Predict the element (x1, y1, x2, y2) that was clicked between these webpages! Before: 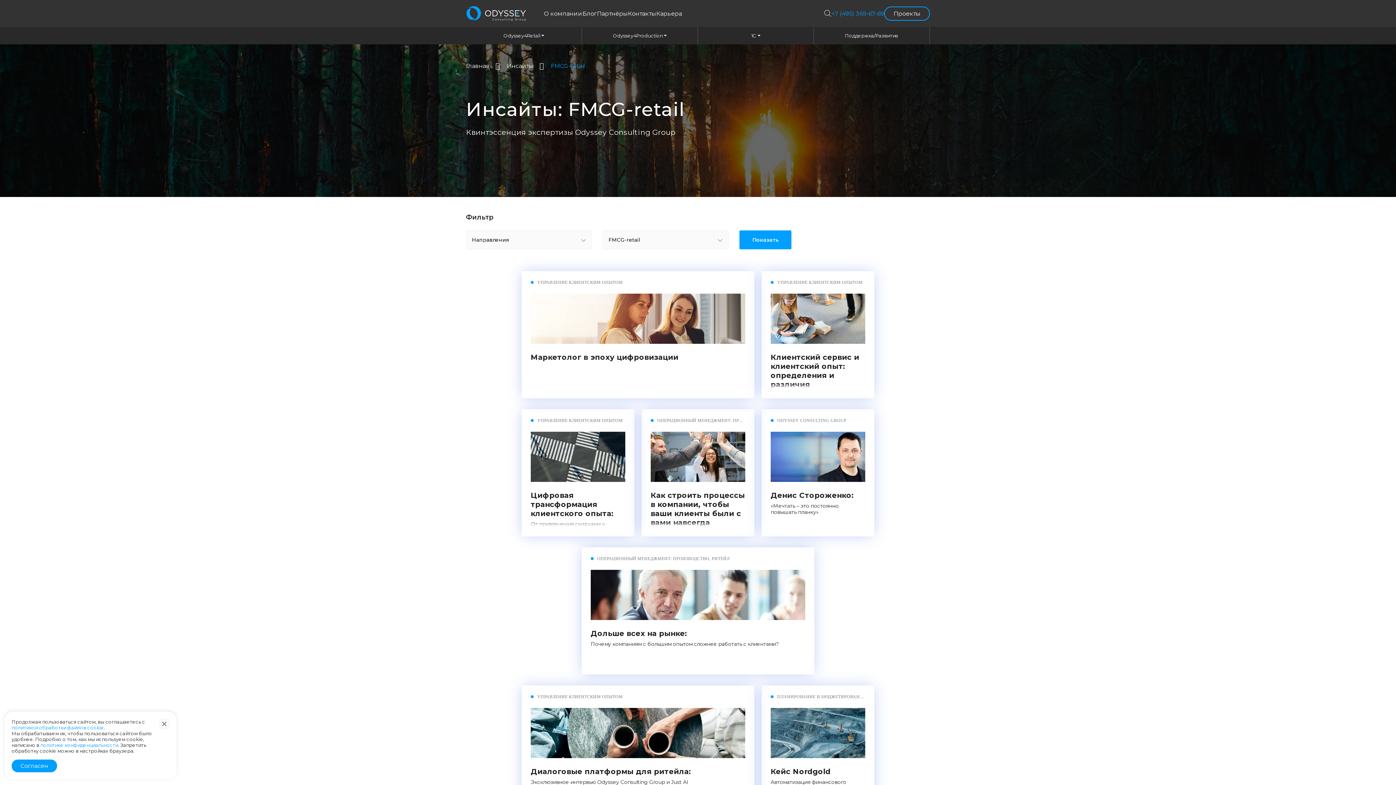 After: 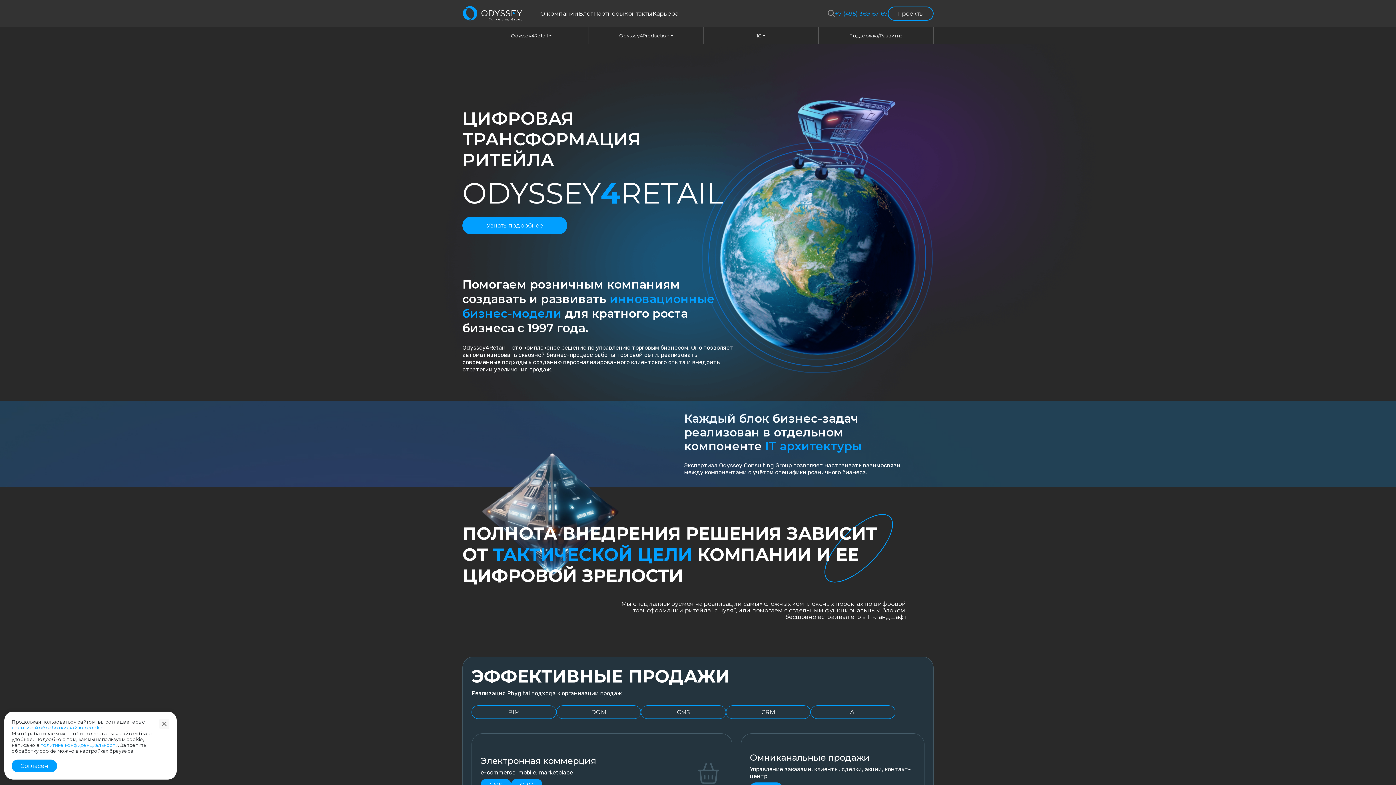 Action: label: Odyssey4Retail bbox: (500, 29, 547, 41)